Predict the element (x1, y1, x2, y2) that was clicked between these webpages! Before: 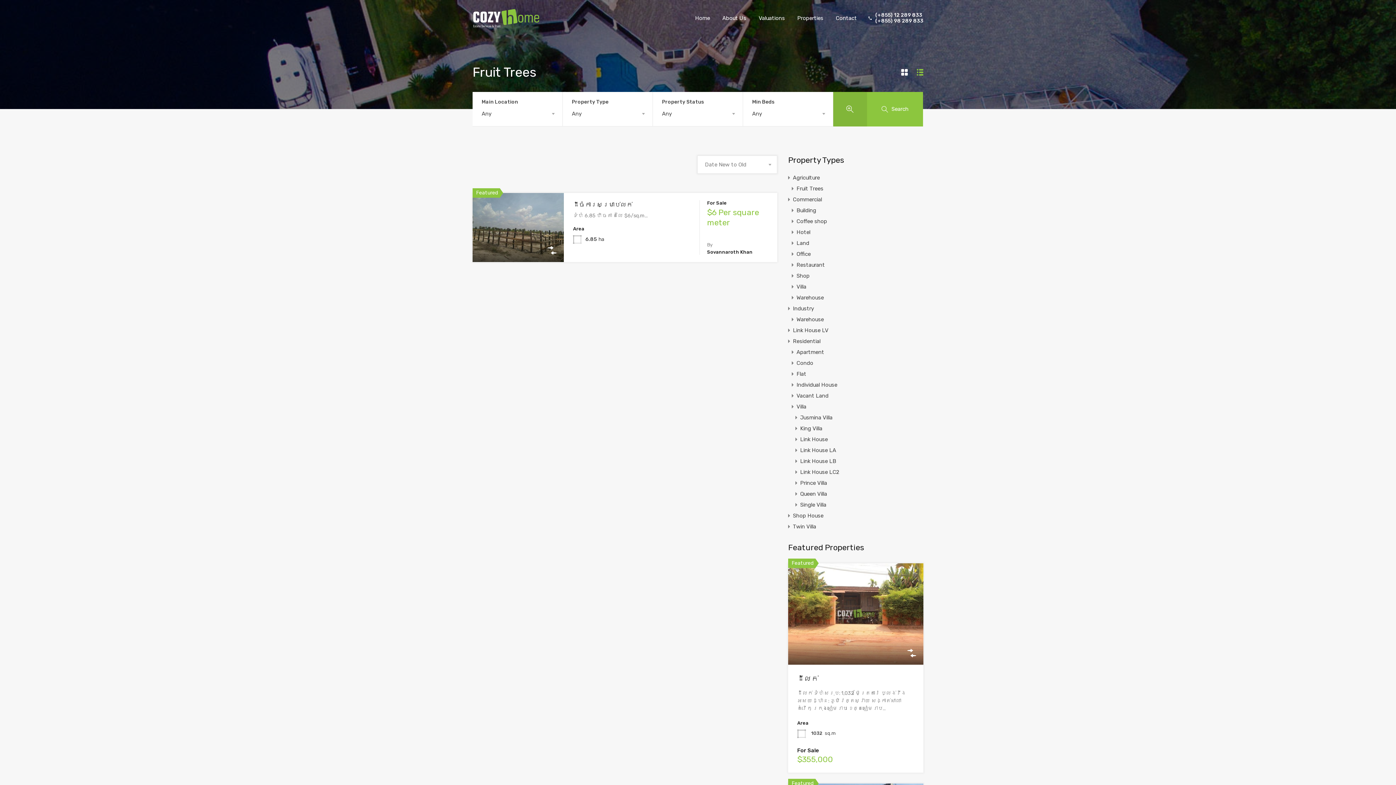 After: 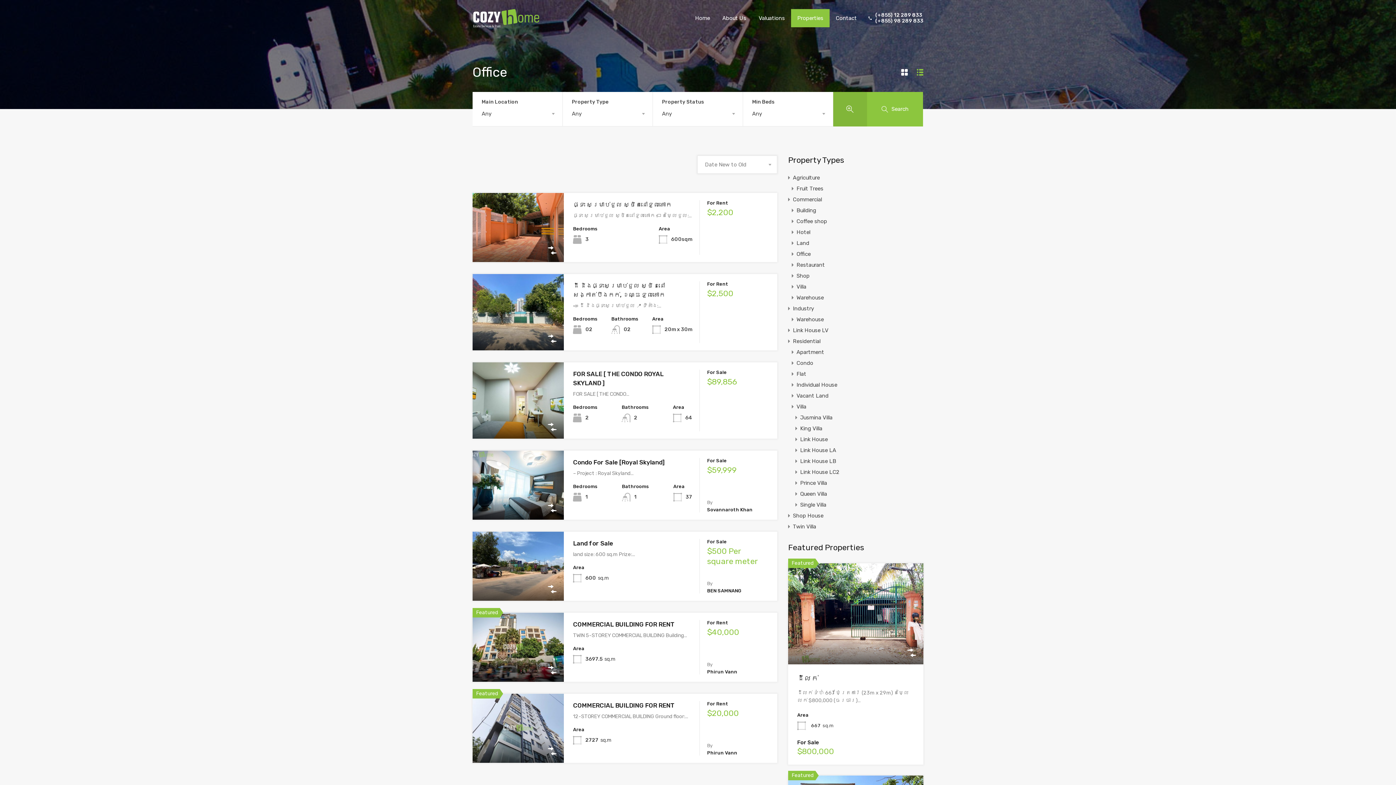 Action: bbox: (796, 248, 810, 259) label: Office